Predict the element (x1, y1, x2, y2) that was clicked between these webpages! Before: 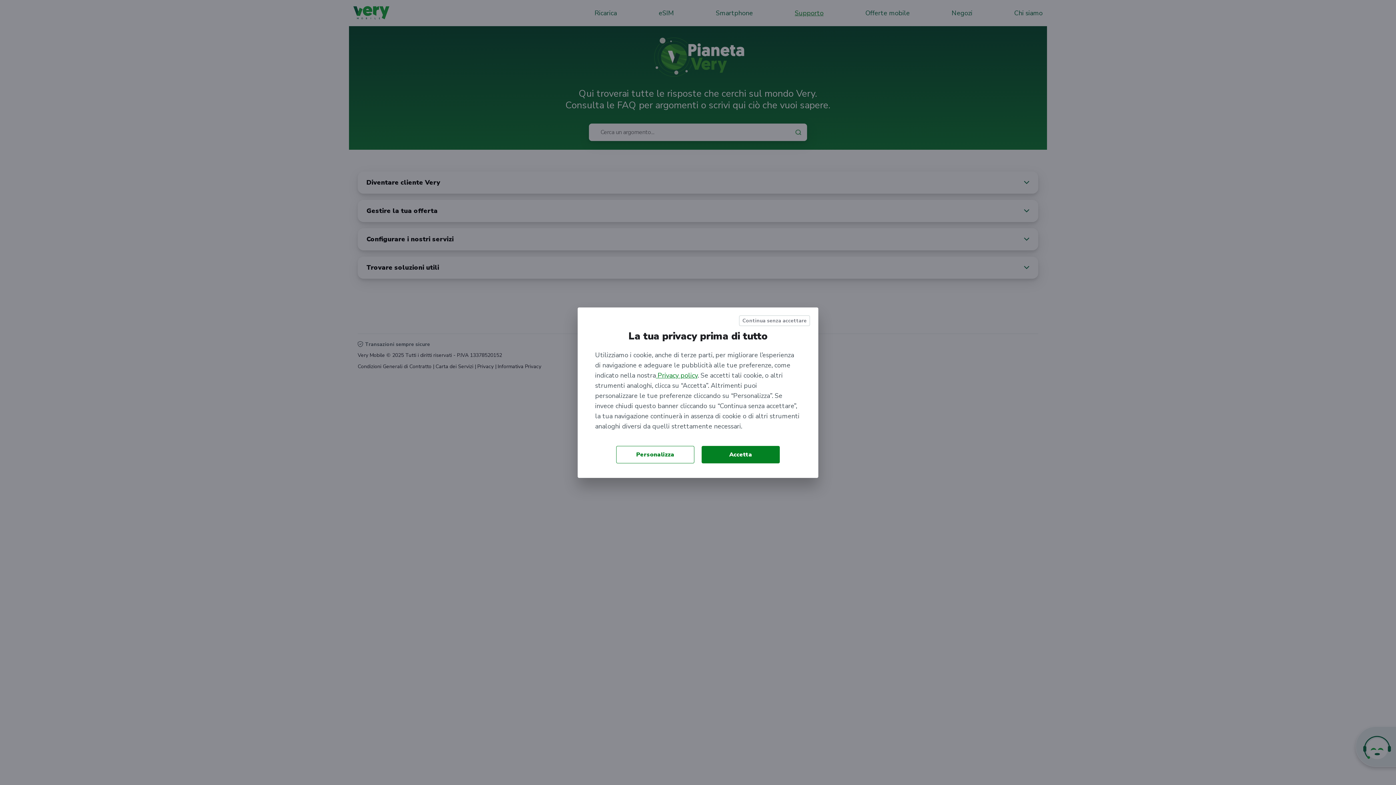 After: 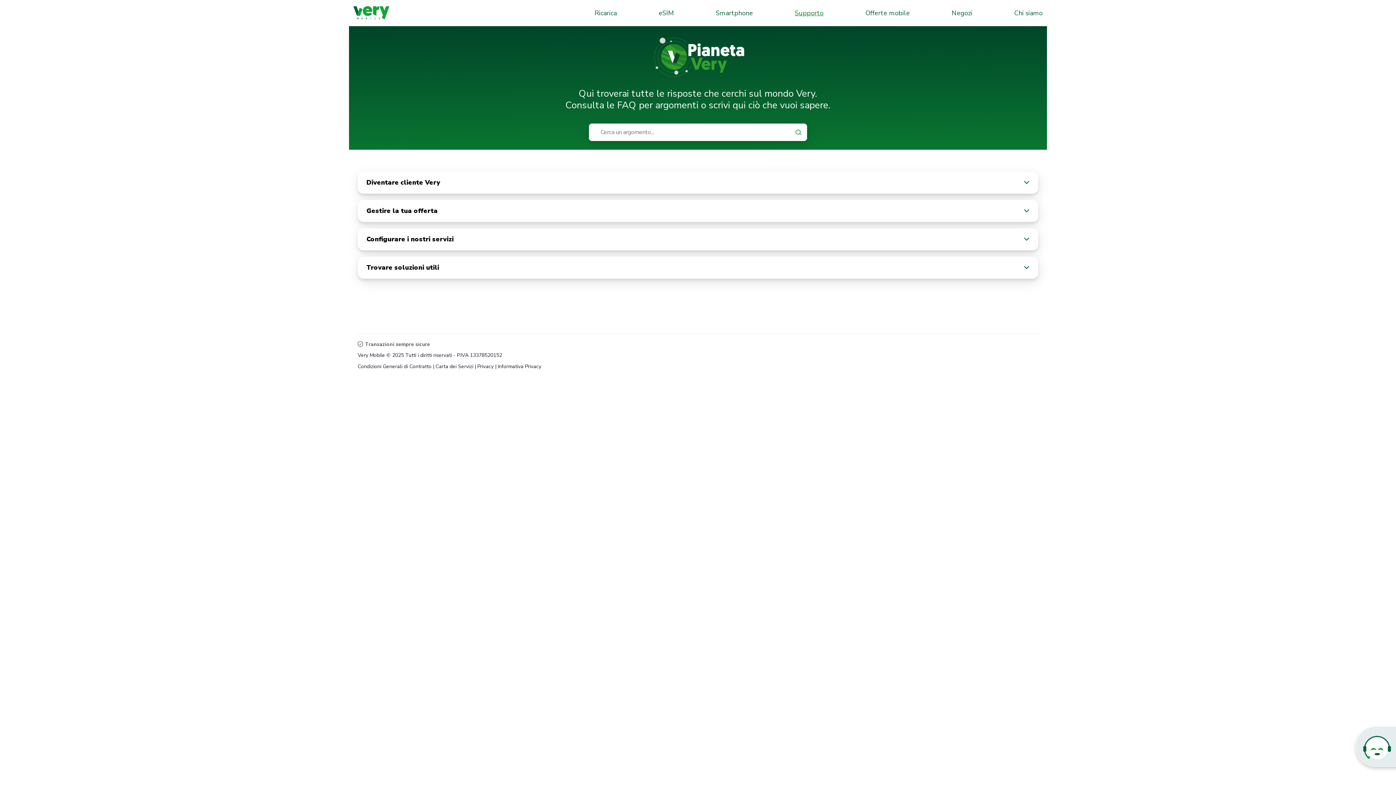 Action: label: Accetta bbox: (701, 446, 780, 463)